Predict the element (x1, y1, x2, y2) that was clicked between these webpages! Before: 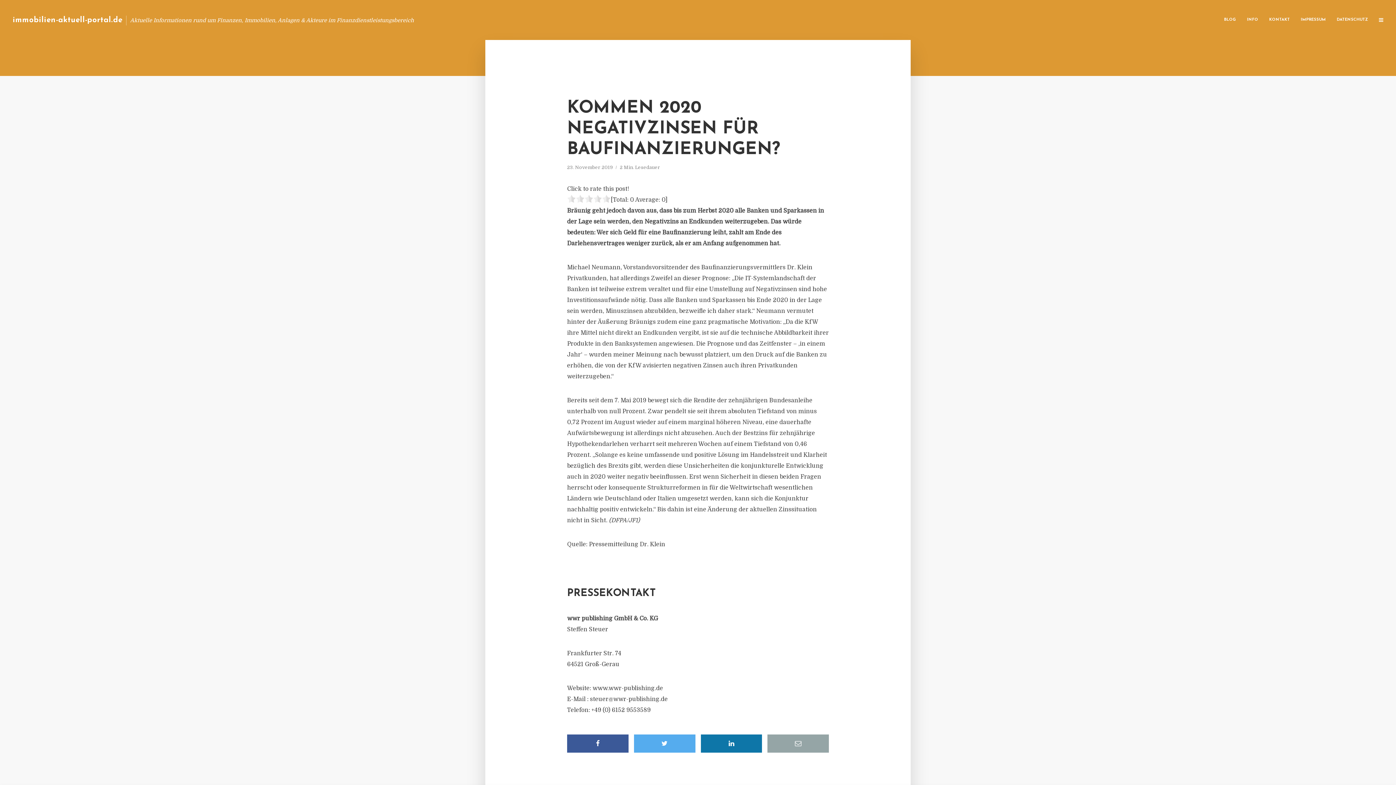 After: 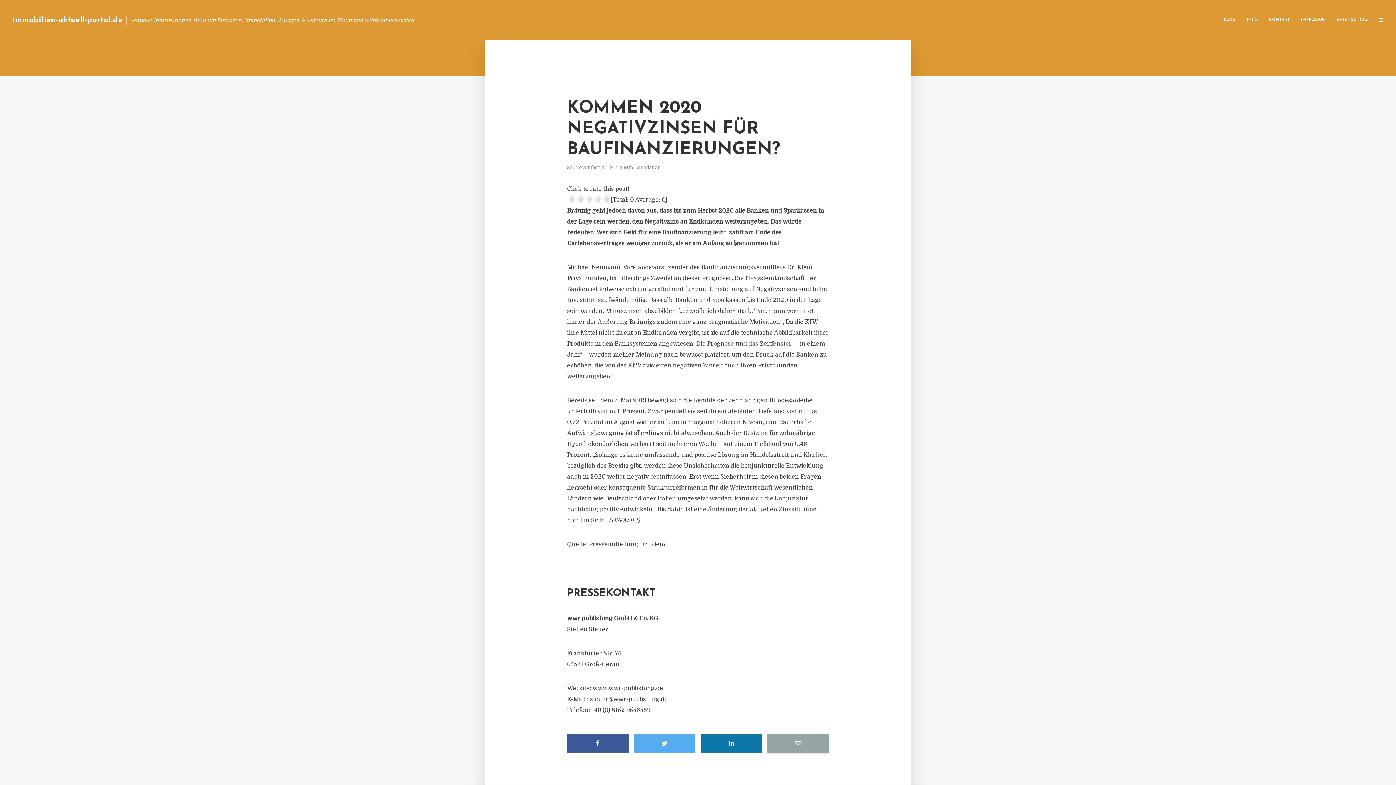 Action: bbox: (767, 734, 829, 753)